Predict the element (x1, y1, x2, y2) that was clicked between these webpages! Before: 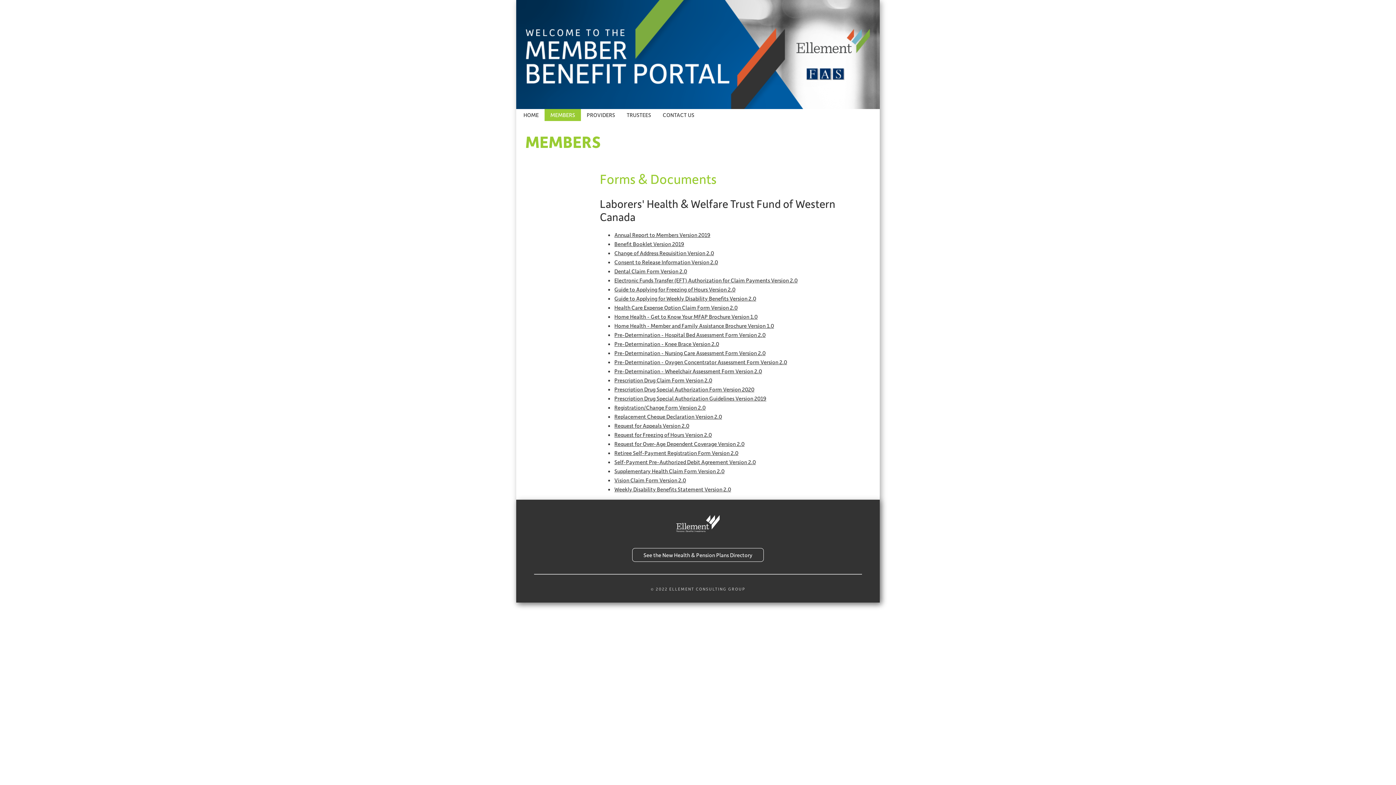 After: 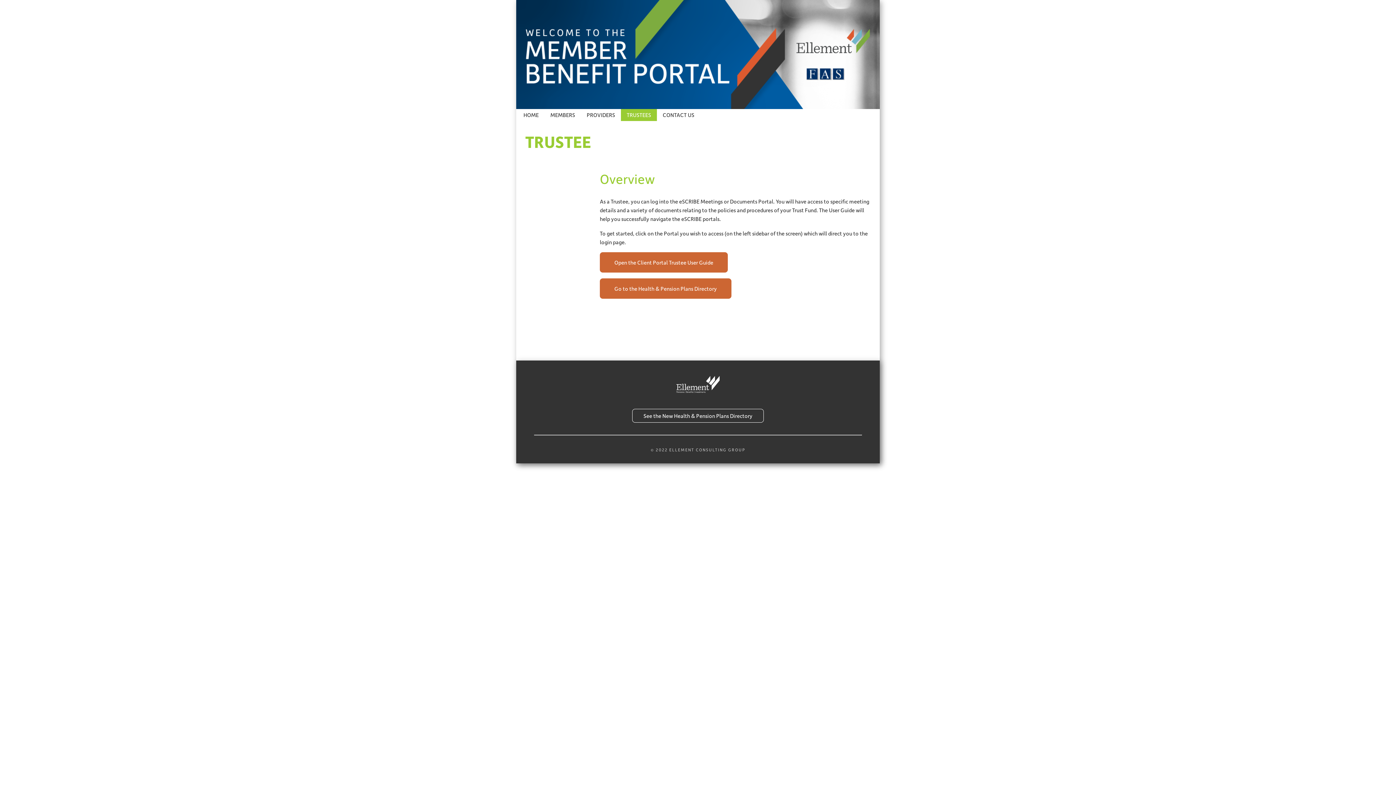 Action: bbox: (621, 109, 657, 121) label: TRUSTEES